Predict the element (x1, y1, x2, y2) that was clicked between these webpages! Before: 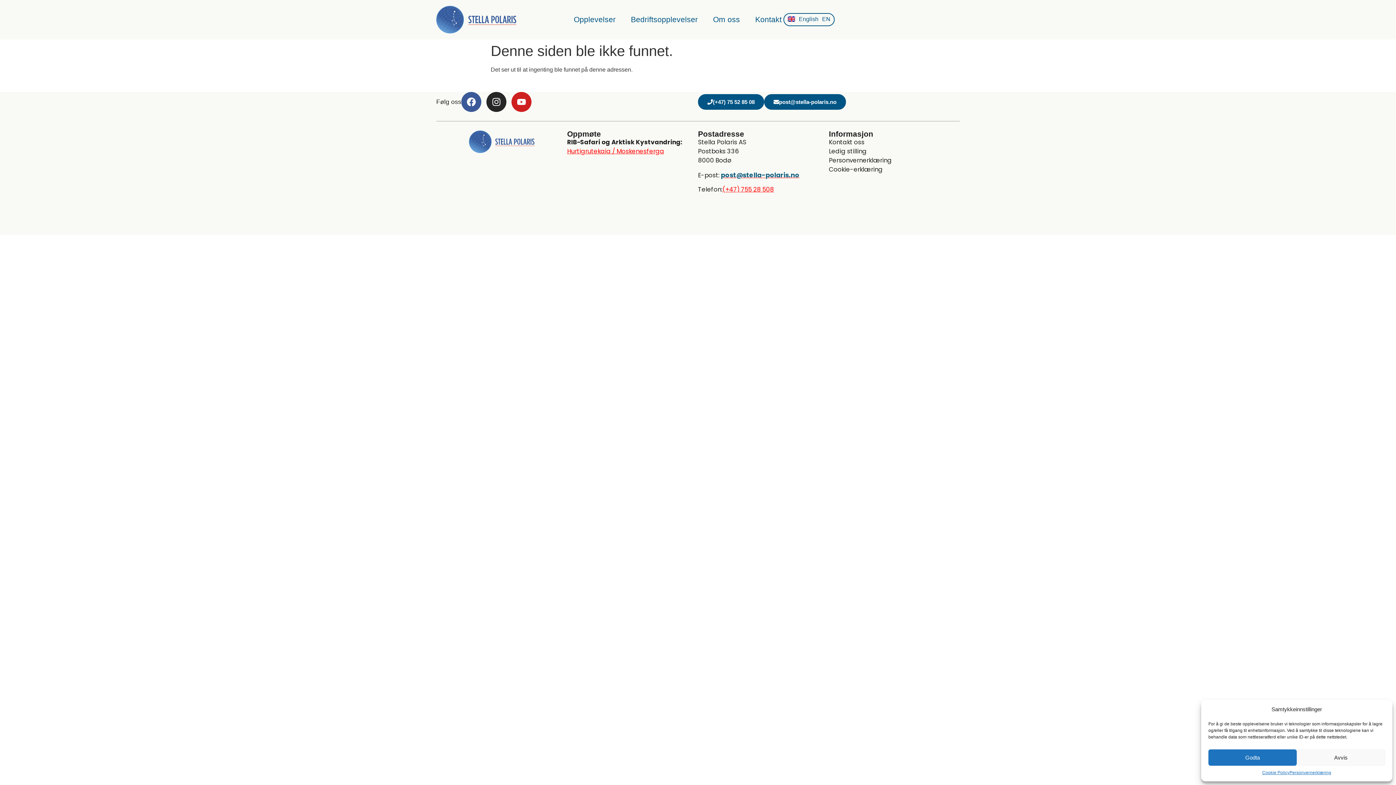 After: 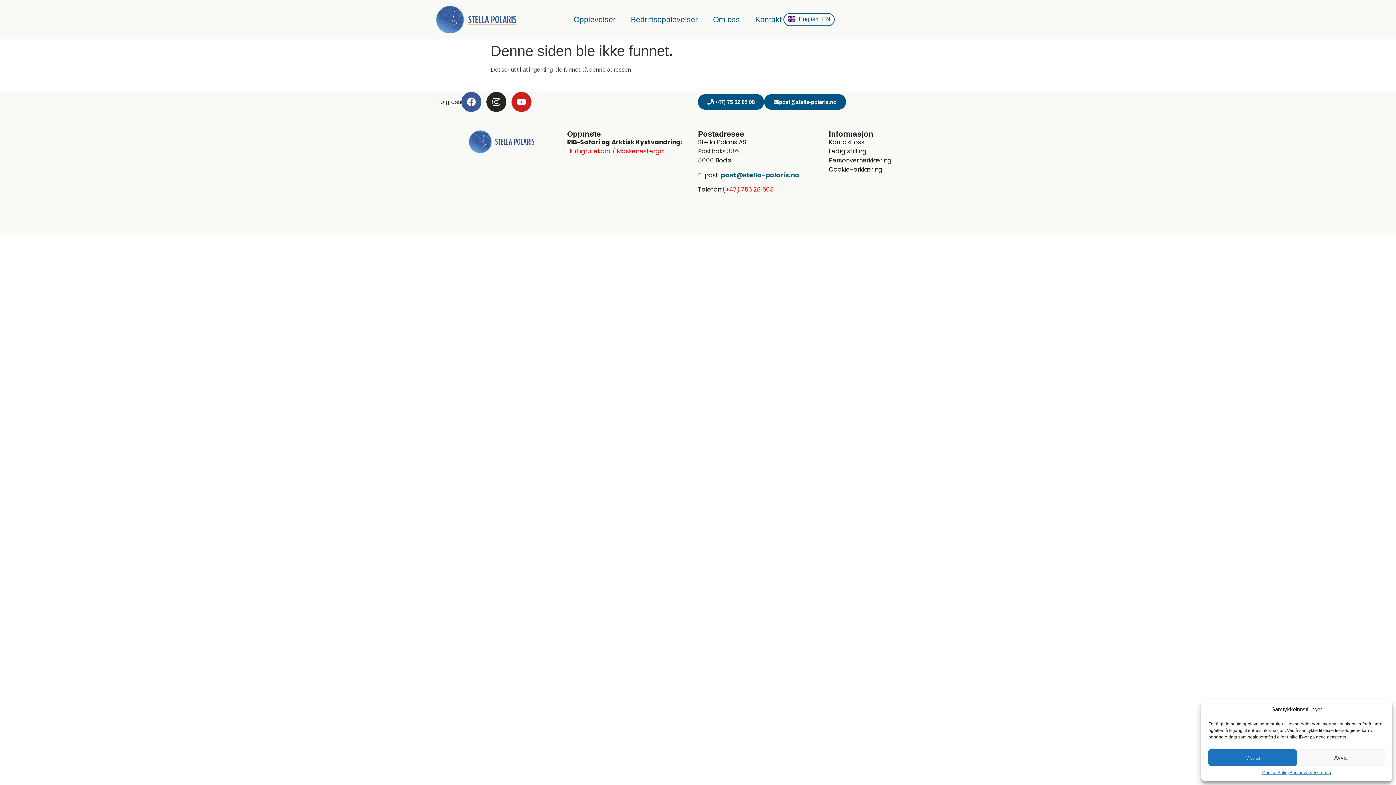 Action: bbox: (567, 147, 664, 155) label: Hurtigrutekaia / Moskenesferga